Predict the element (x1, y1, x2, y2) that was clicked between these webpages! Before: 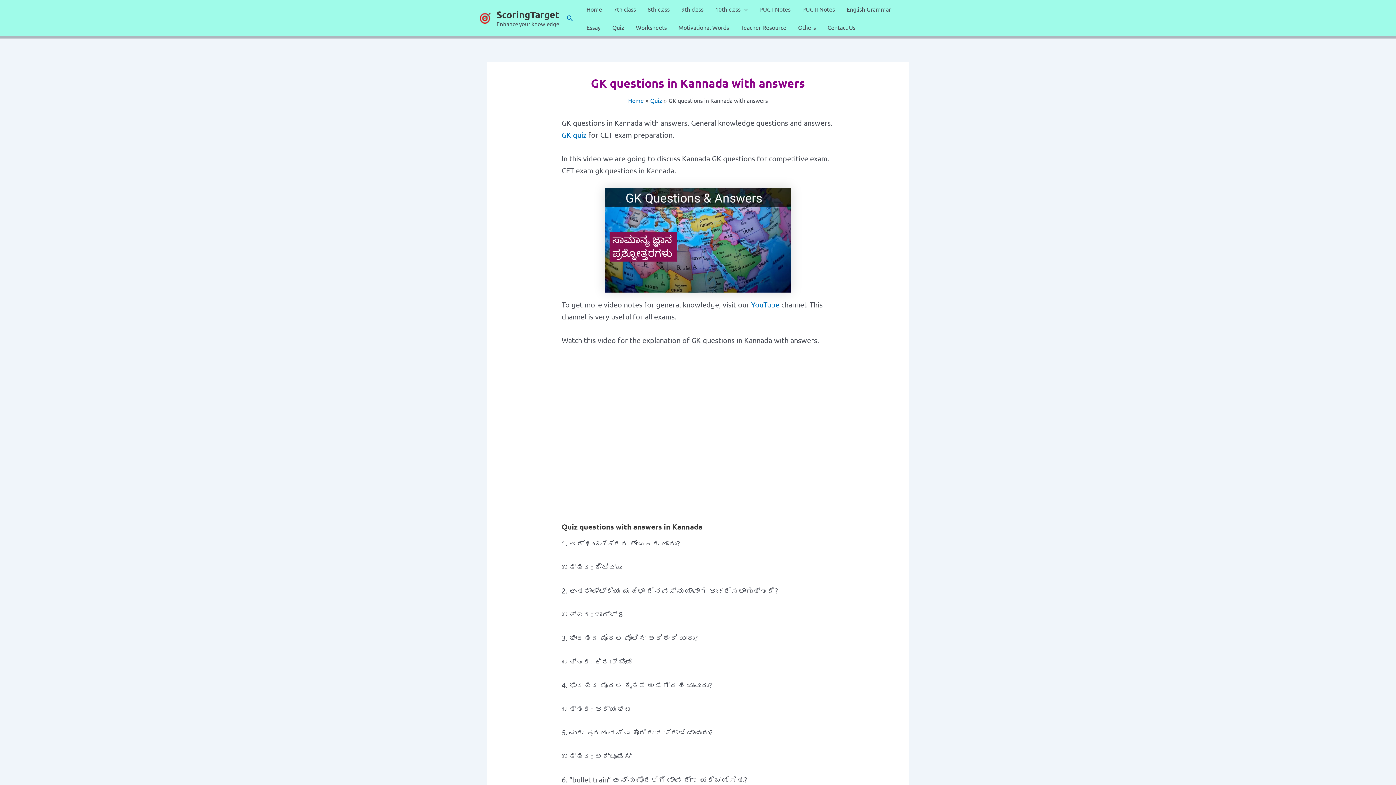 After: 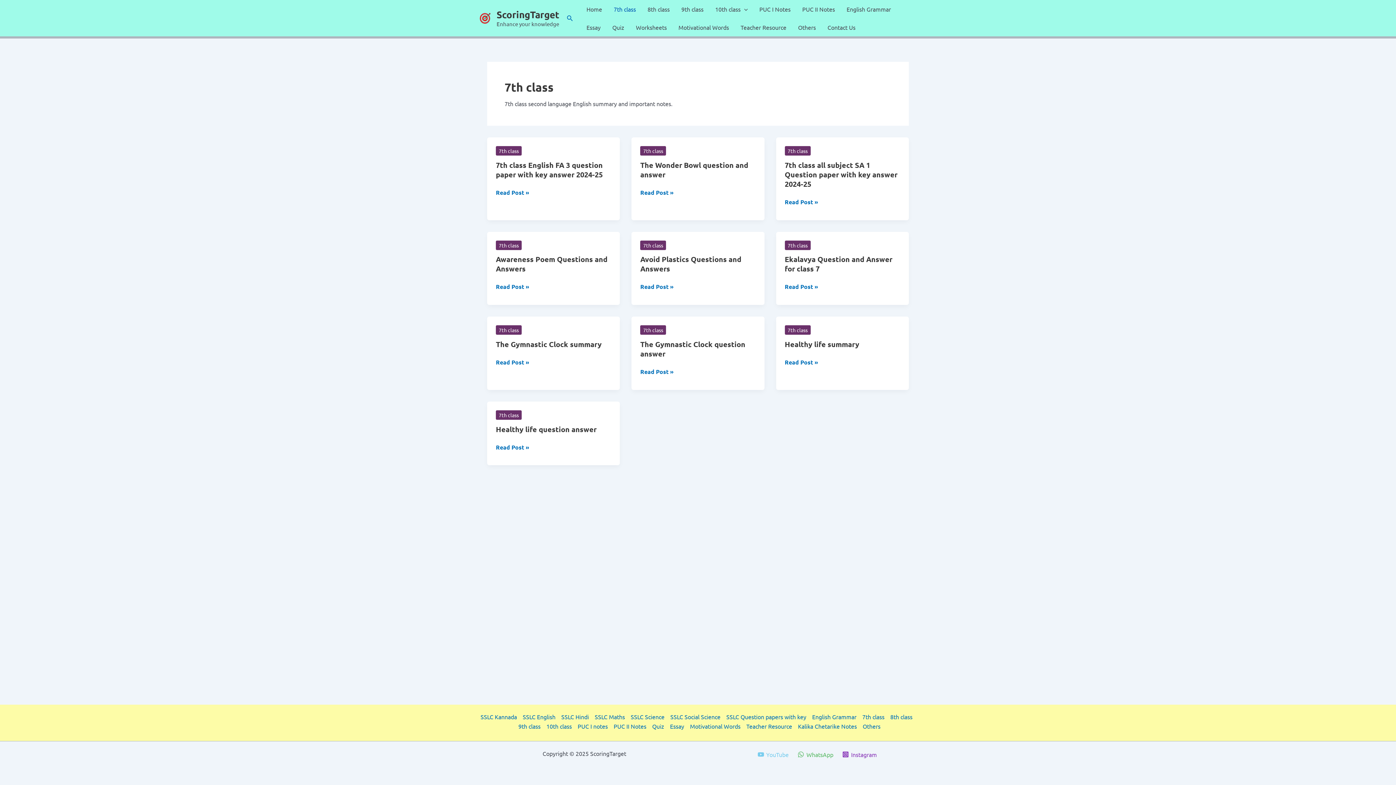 Action: bbox: (608, 0, 641, 18) label: 7th class